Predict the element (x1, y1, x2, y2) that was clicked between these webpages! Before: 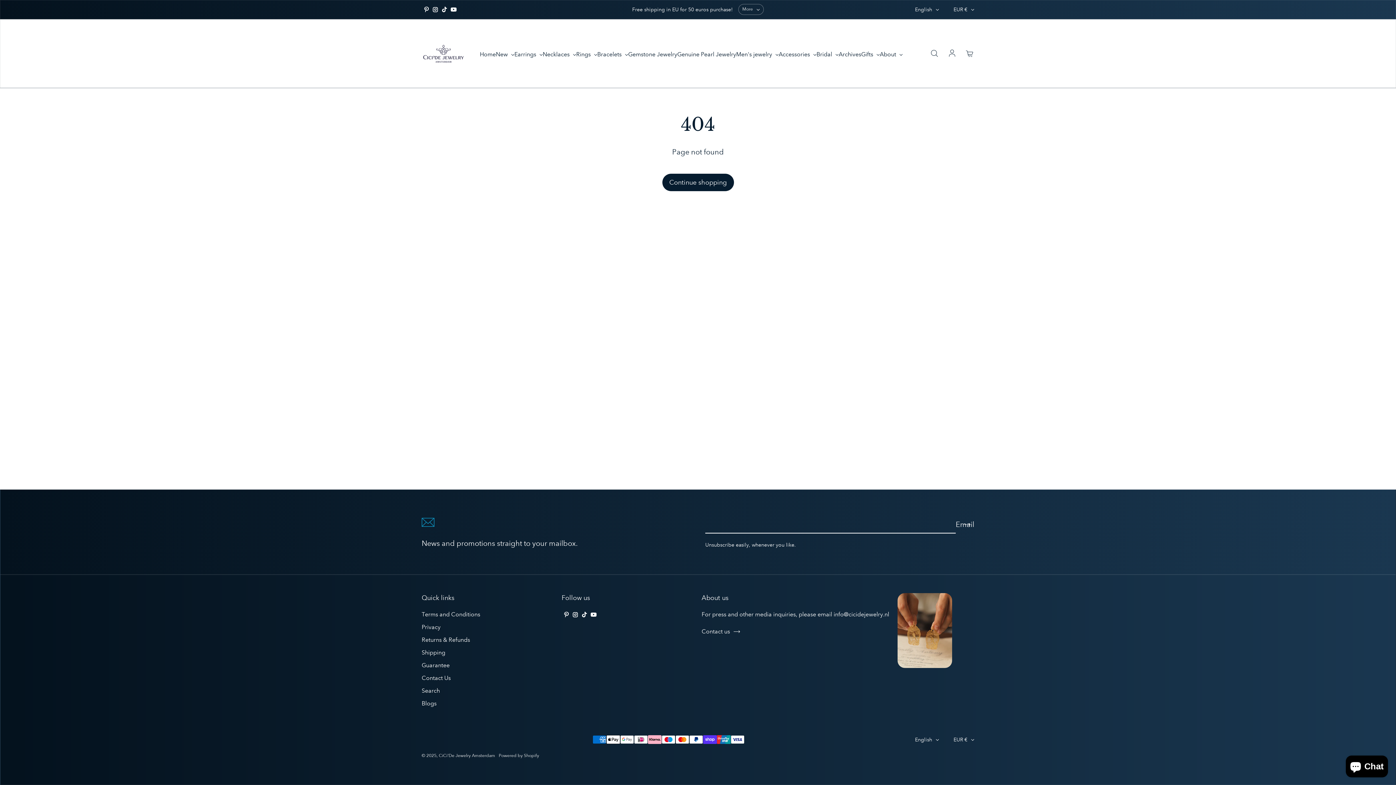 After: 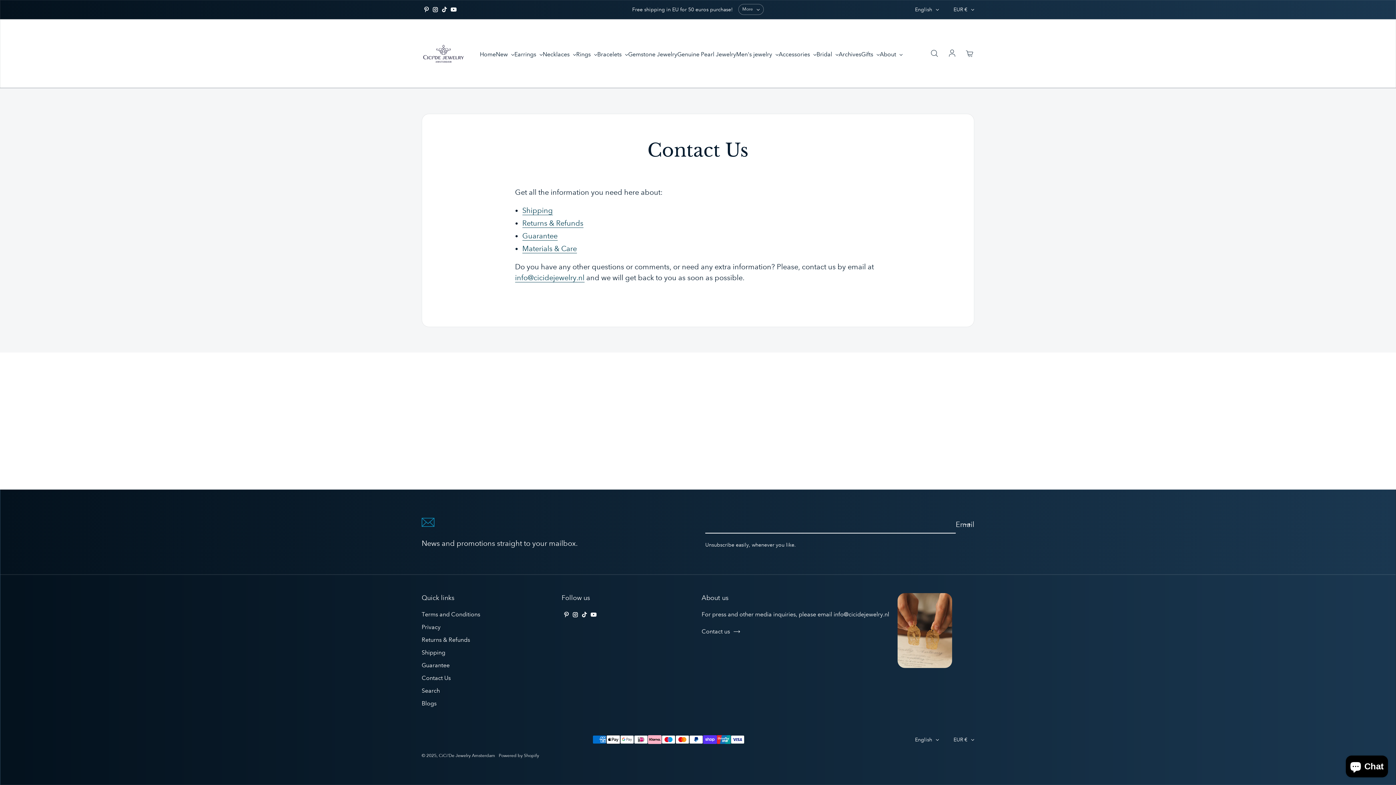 Action: bbox: (701, 626, 740, 637) label: Contact us